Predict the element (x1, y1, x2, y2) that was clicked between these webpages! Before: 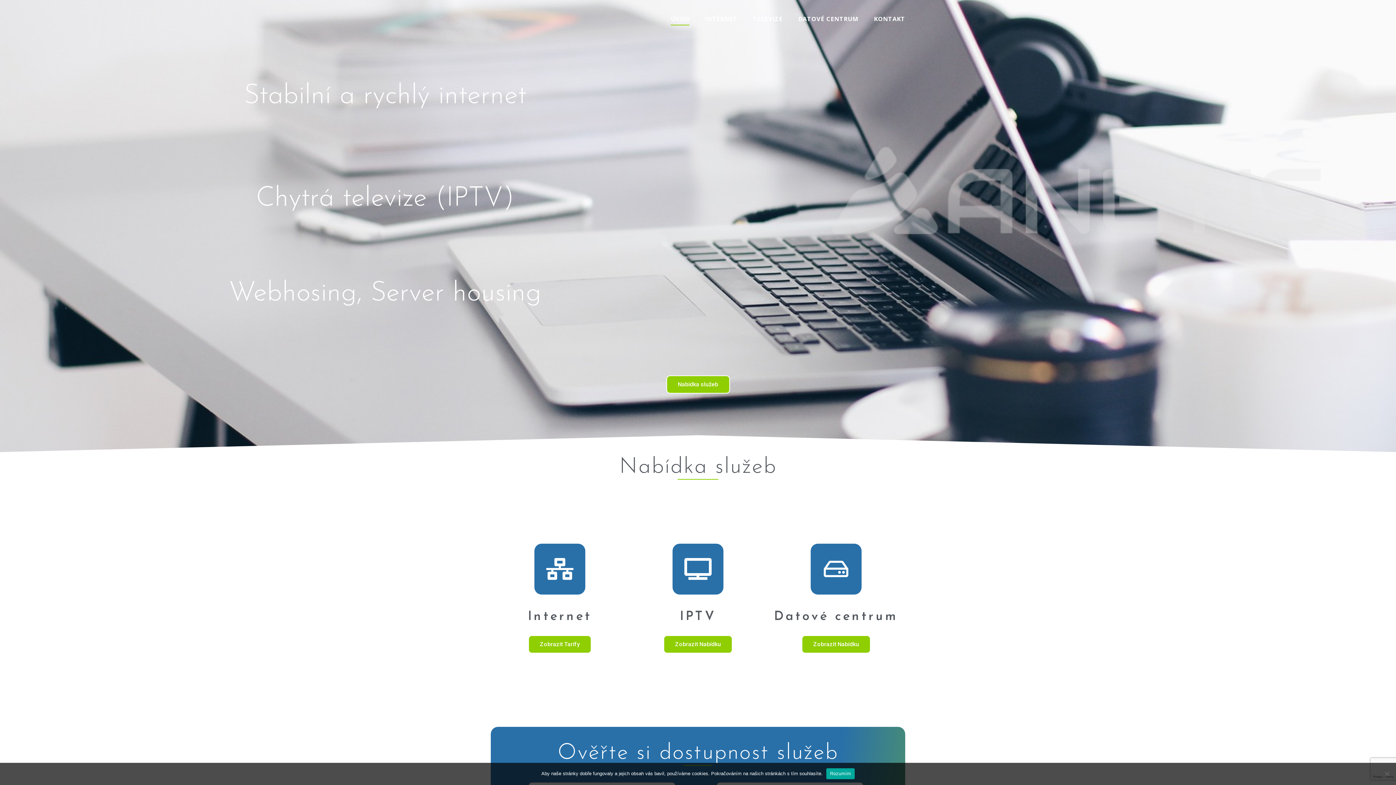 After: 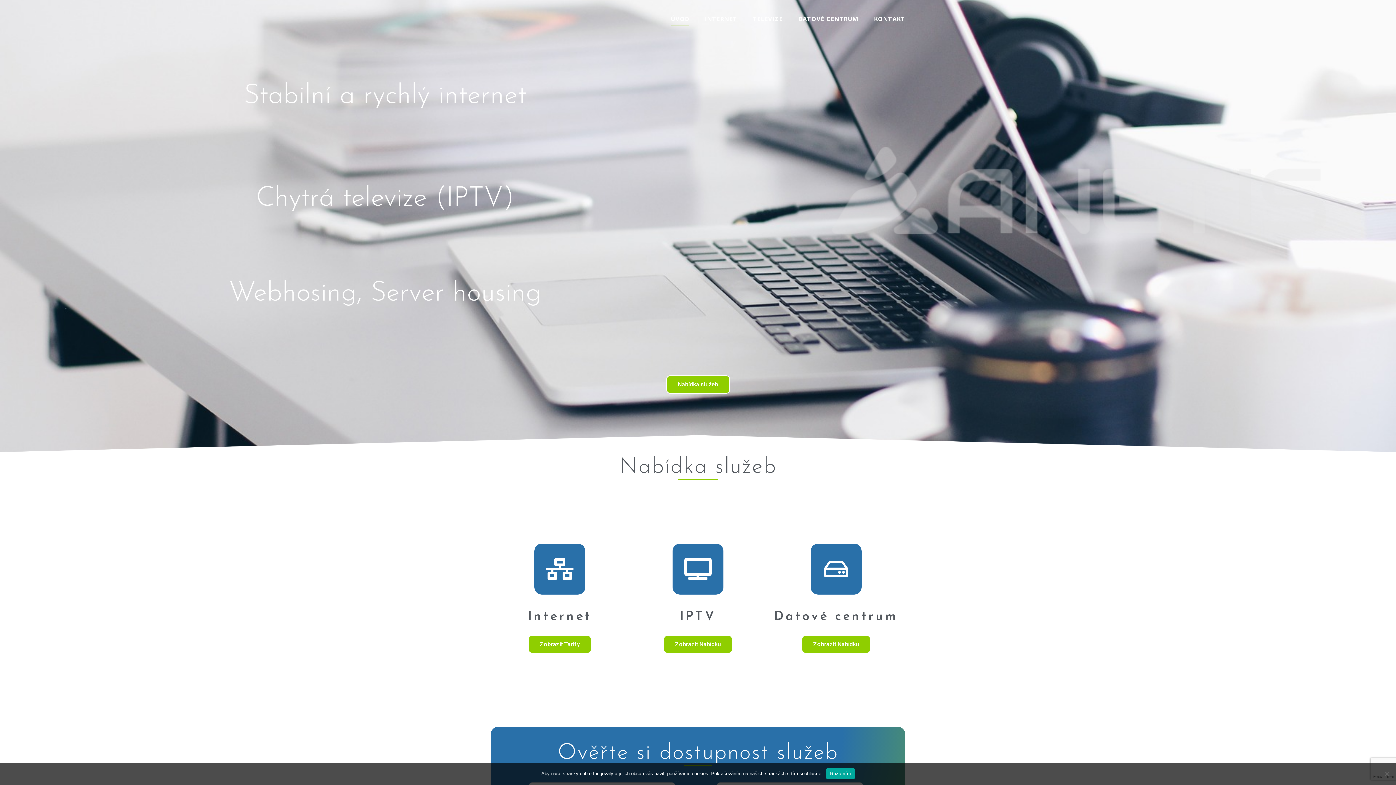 Action: label: ÚVOD bbox: (670, 14, 689, 25)